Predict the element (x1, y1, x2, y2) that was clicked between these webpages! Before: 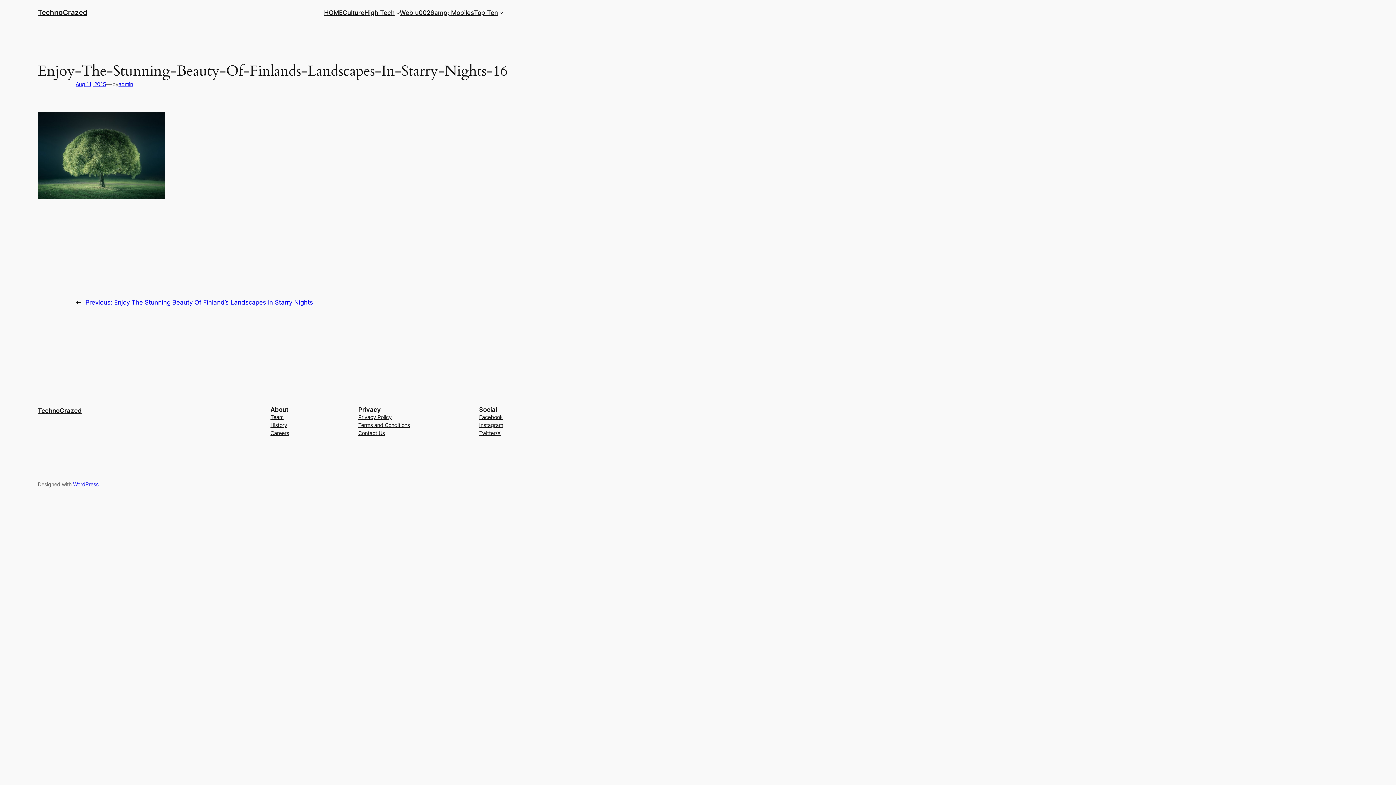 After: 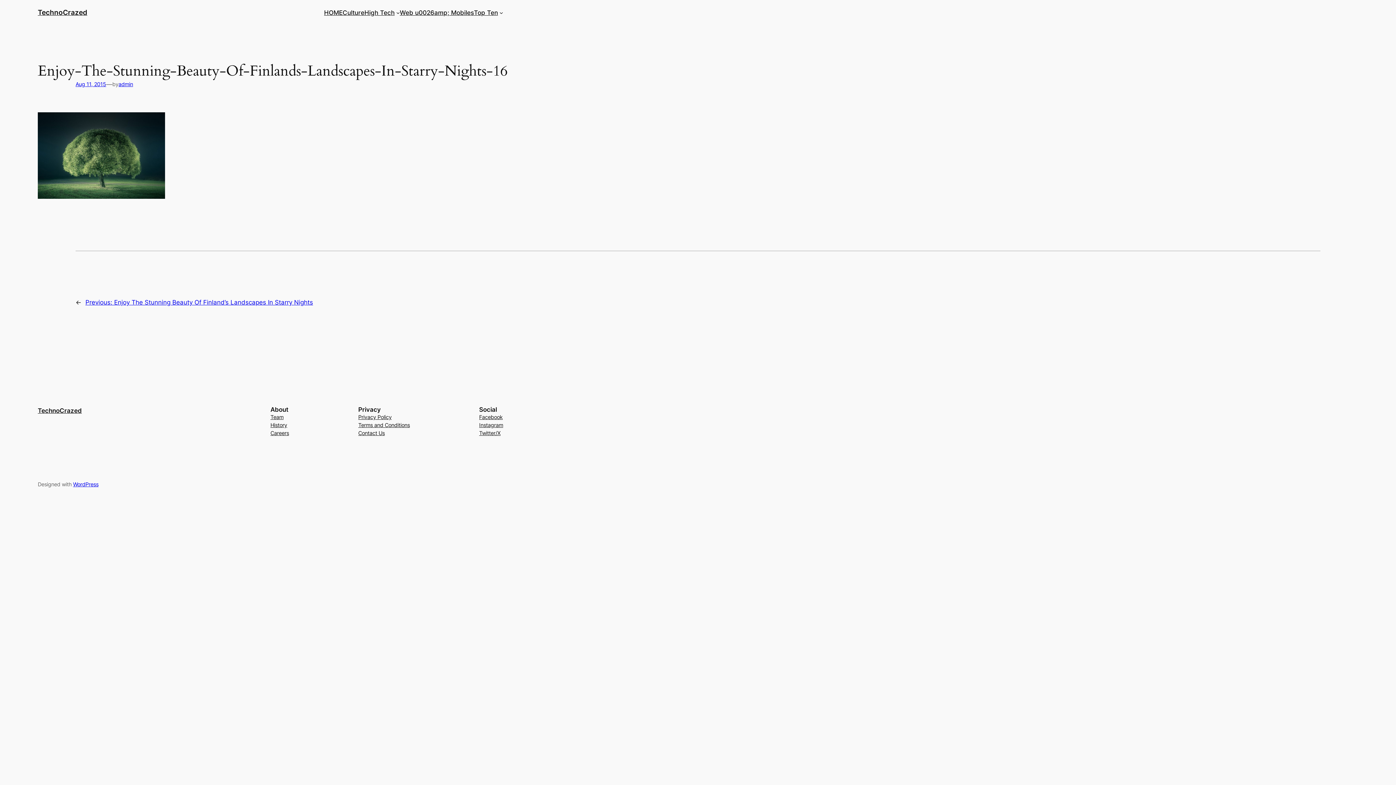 Action: label: Aug 11, 2015 bbox: (75, 81, 106, 87)